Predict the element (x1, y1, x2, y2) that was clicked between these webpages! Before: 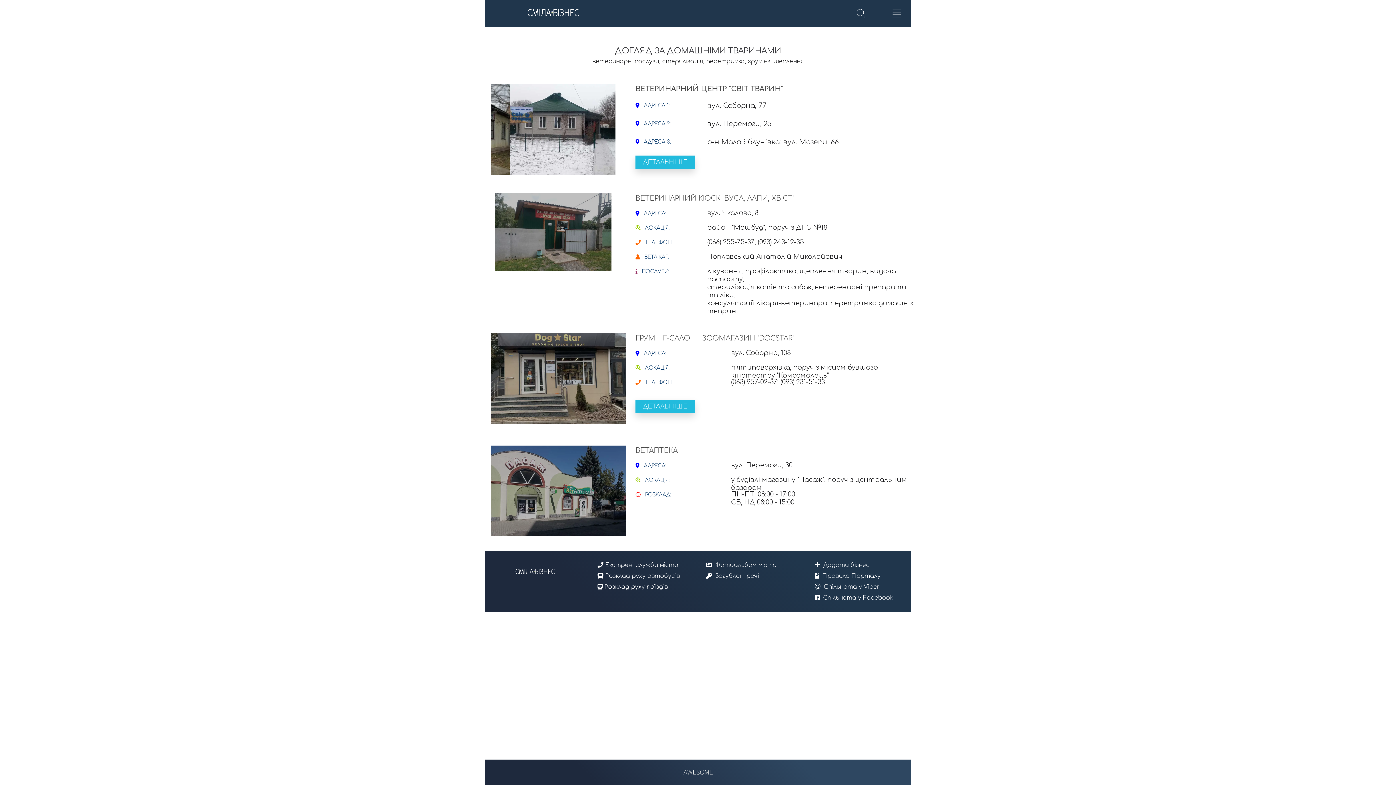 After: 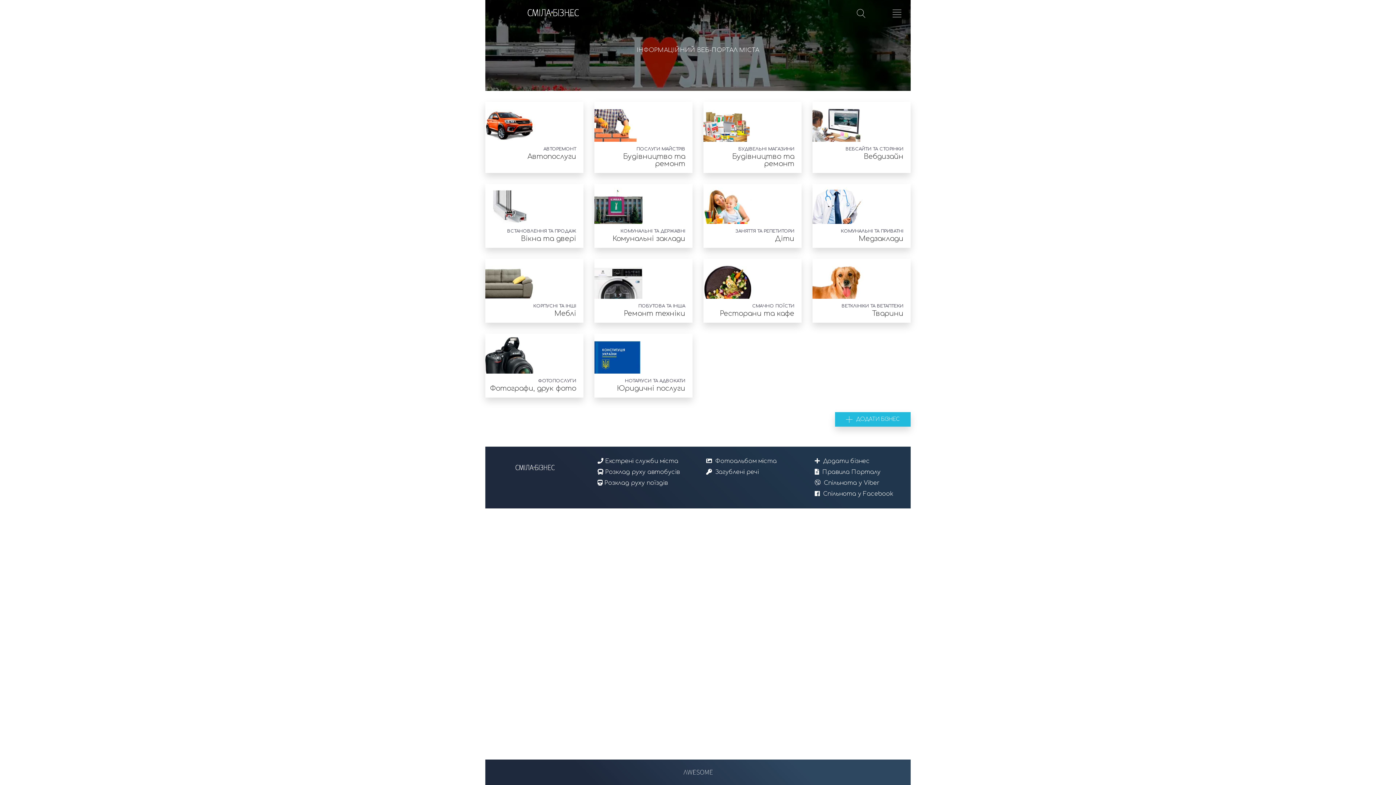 Action: bbox: (485, 9, 621, 16)